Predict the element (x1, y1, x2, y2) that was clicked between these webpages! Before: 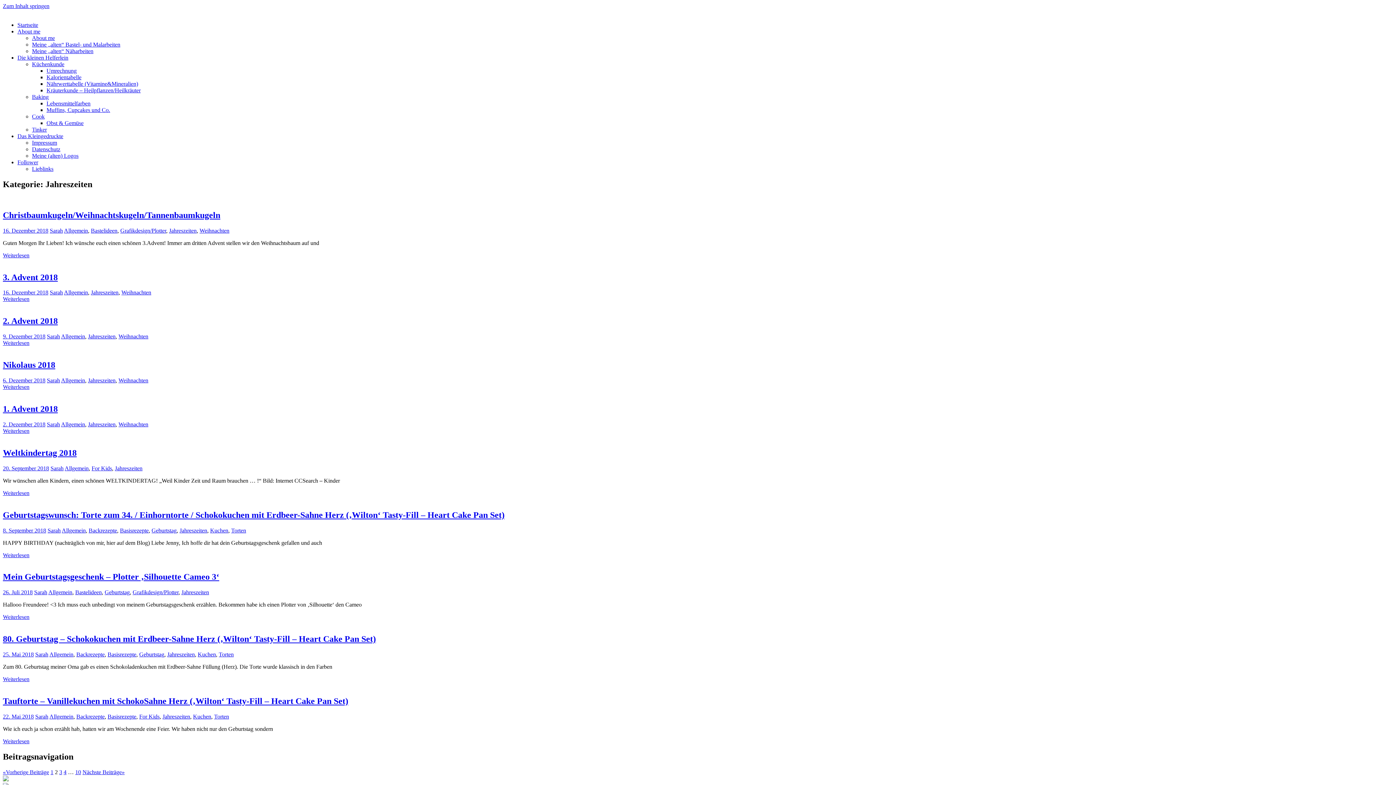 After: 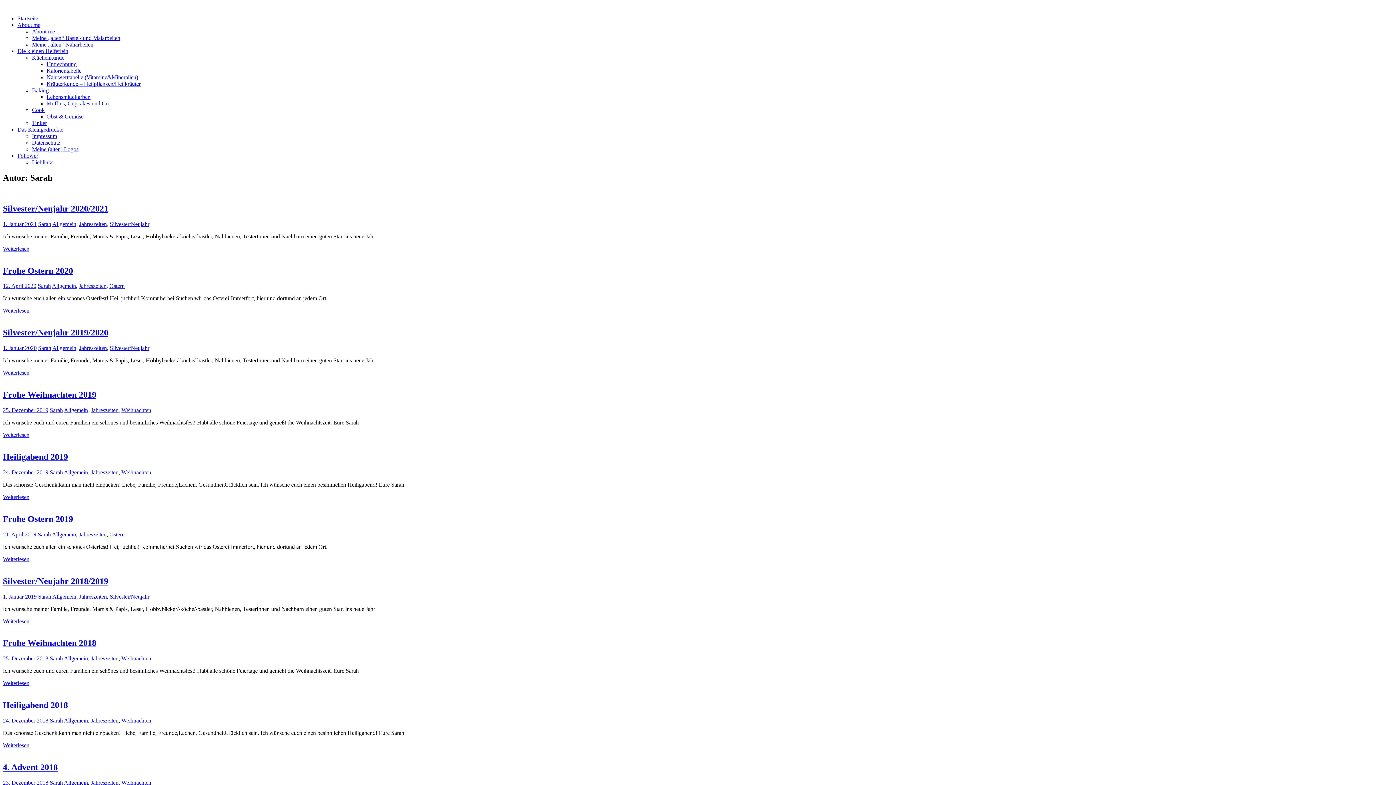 Action: label: Sarah bbox: (46, 377, 60, 383)